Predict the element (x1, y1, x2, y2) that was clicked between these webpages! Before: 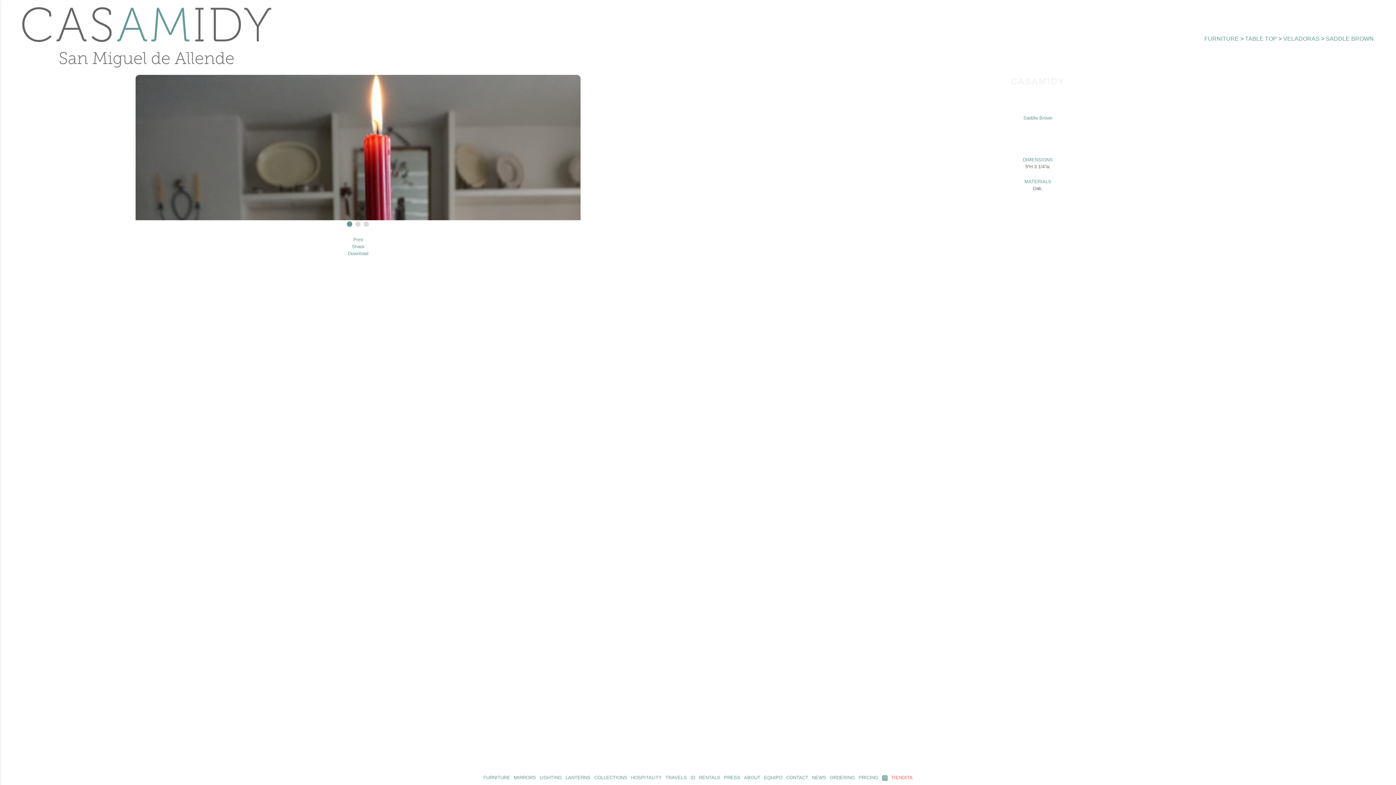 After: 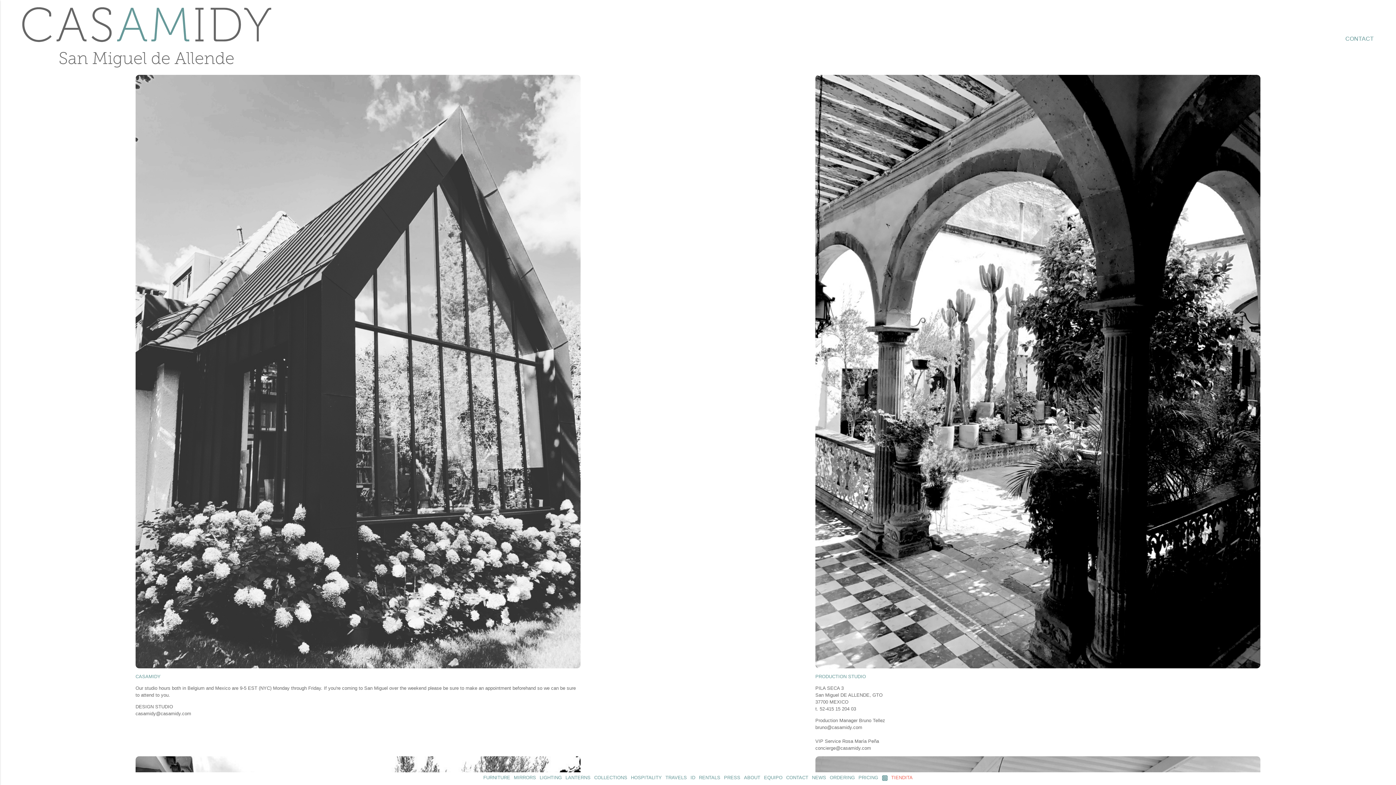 Action: label: CONTACT bbox: (786, 775, 808, 780)